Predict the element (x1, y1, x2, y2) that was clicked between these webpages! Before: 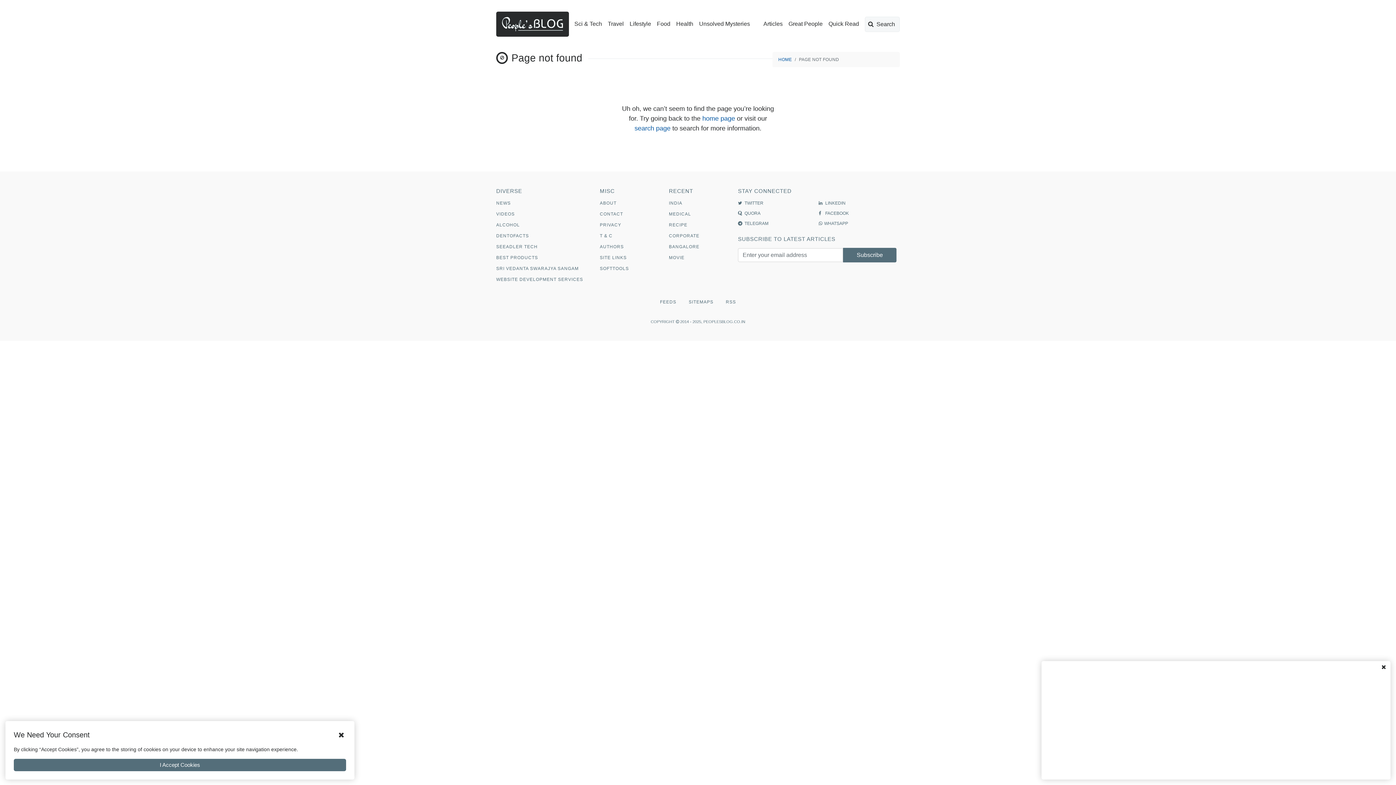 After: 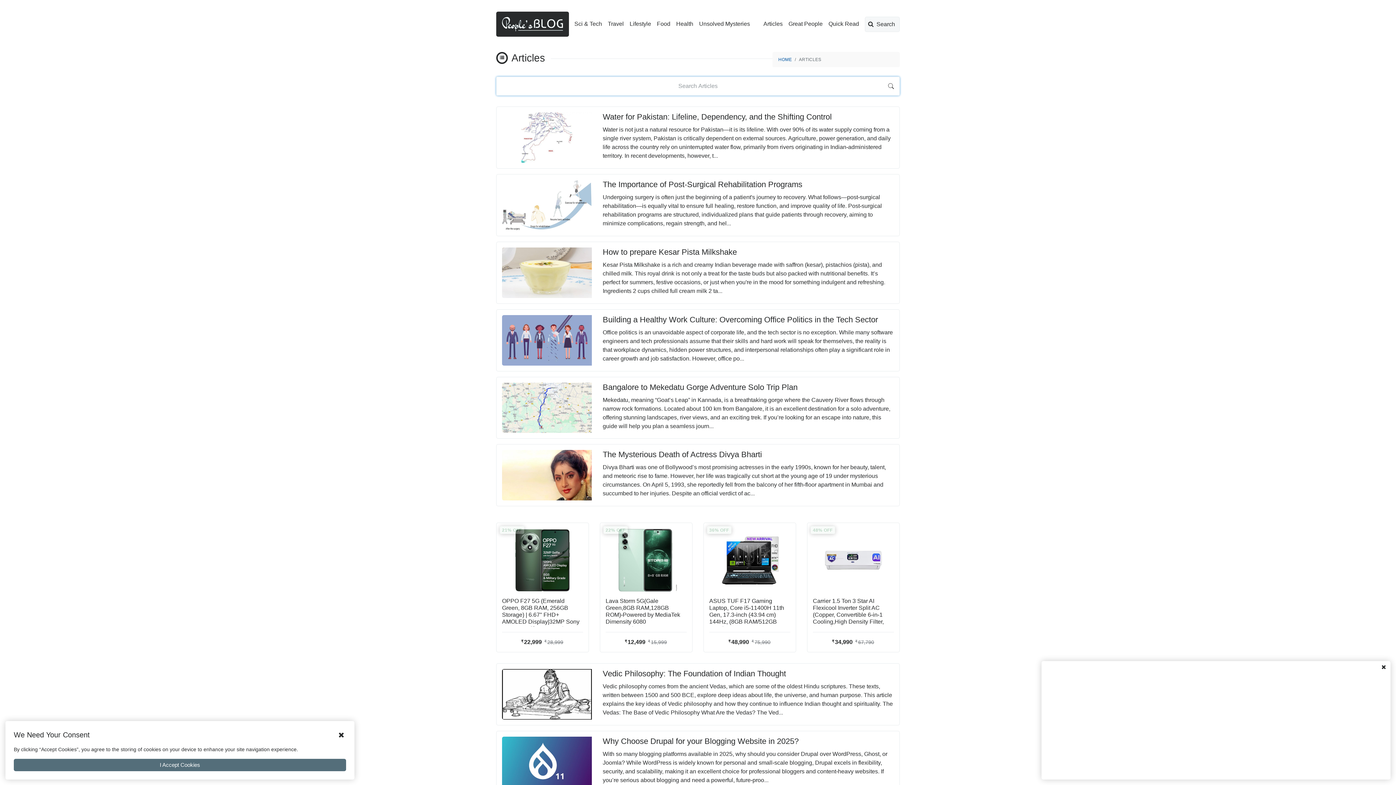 Action: bbox: (758, 16, 785, 31) label: Articles